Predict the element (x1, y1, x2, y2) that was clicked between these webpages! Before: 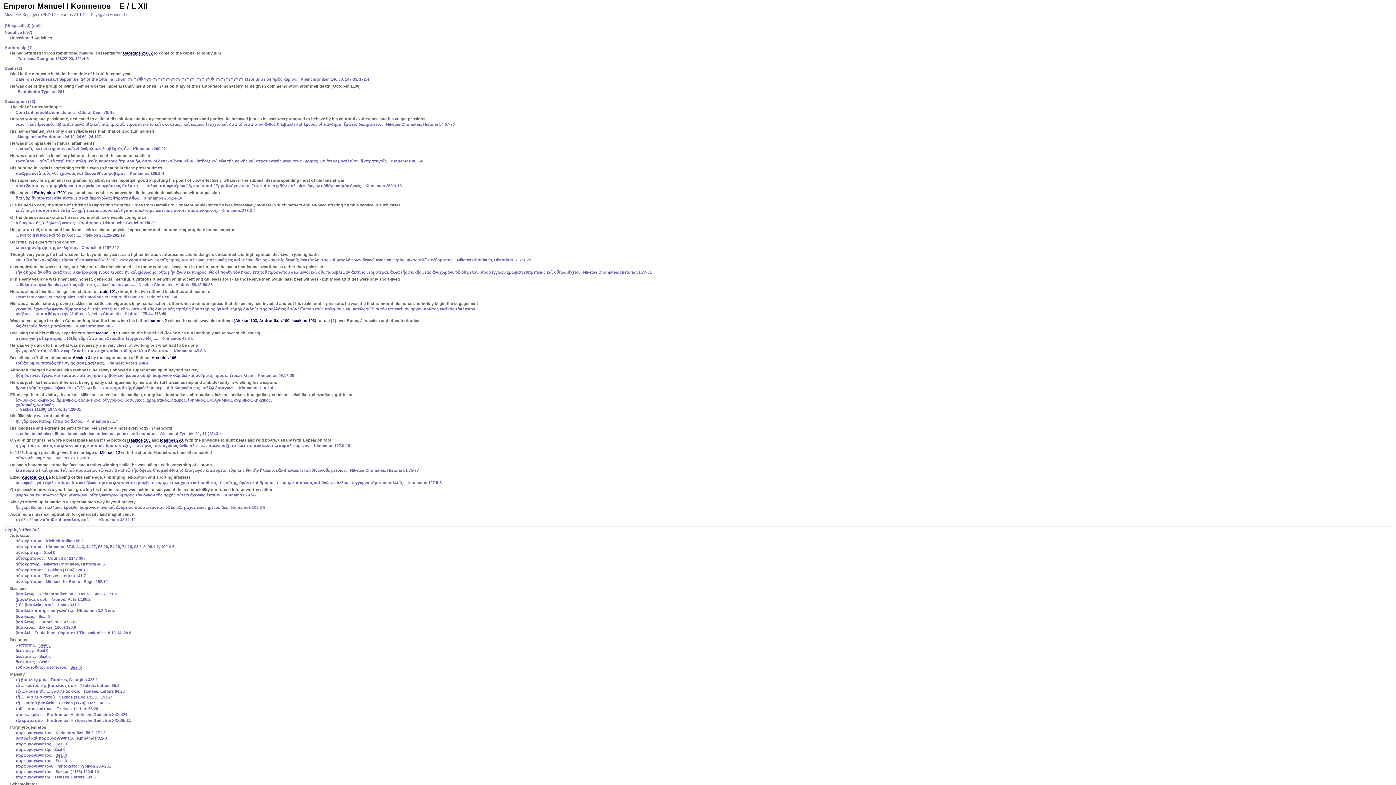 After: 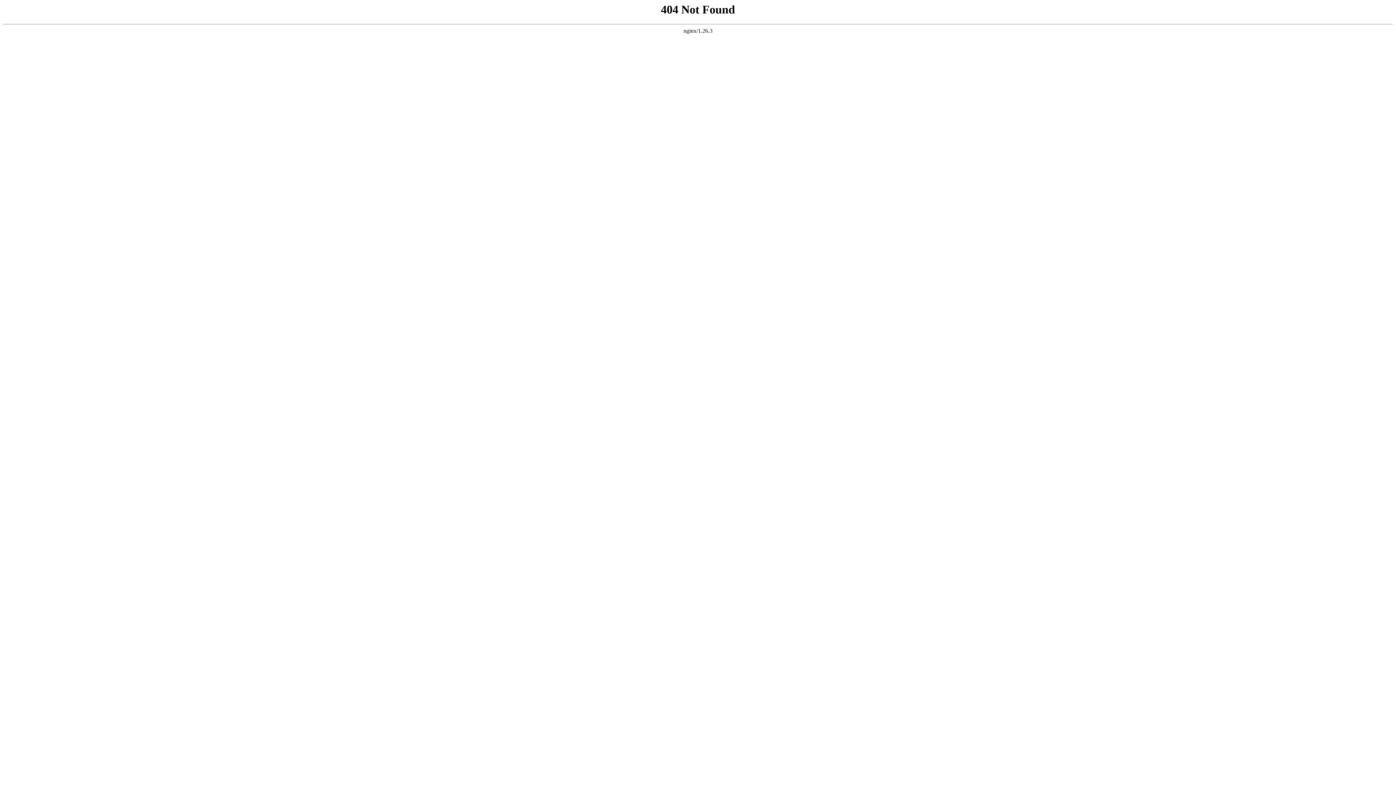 Action: label: Alexios 3 bbox: (72, 355, 90, 360)